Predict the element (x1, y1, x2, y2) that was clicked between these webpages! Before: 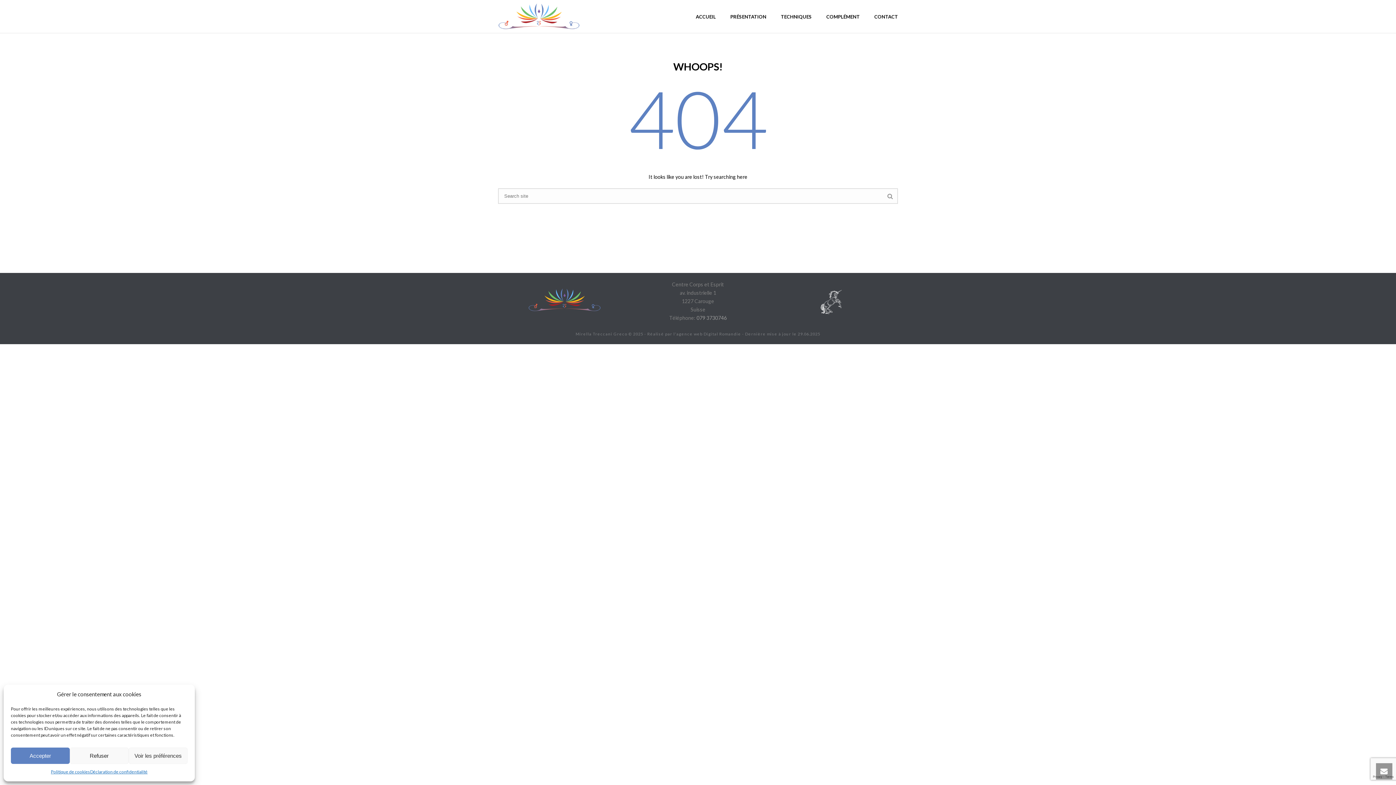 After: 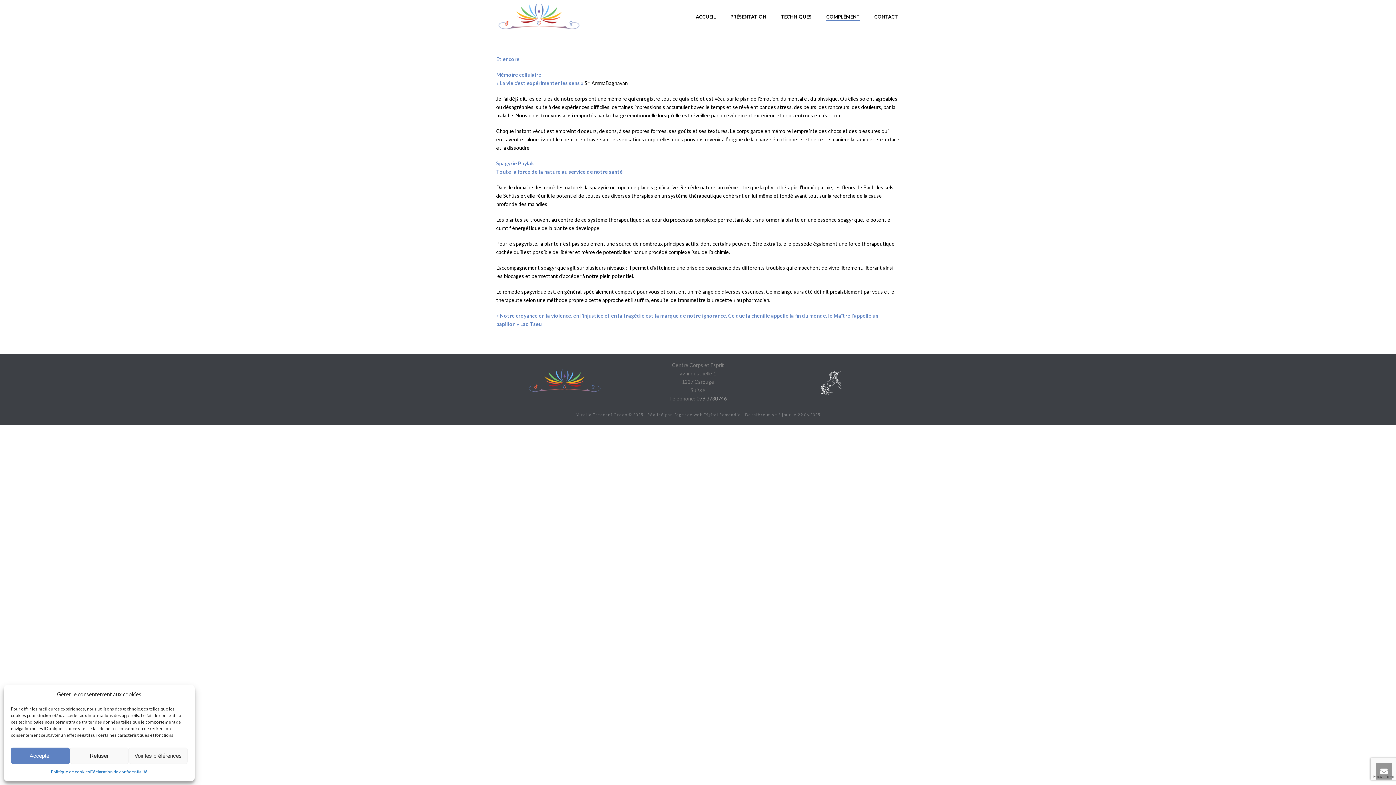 Action: bbox: (819, 12, 867, 21) label: COMPLÉMENT